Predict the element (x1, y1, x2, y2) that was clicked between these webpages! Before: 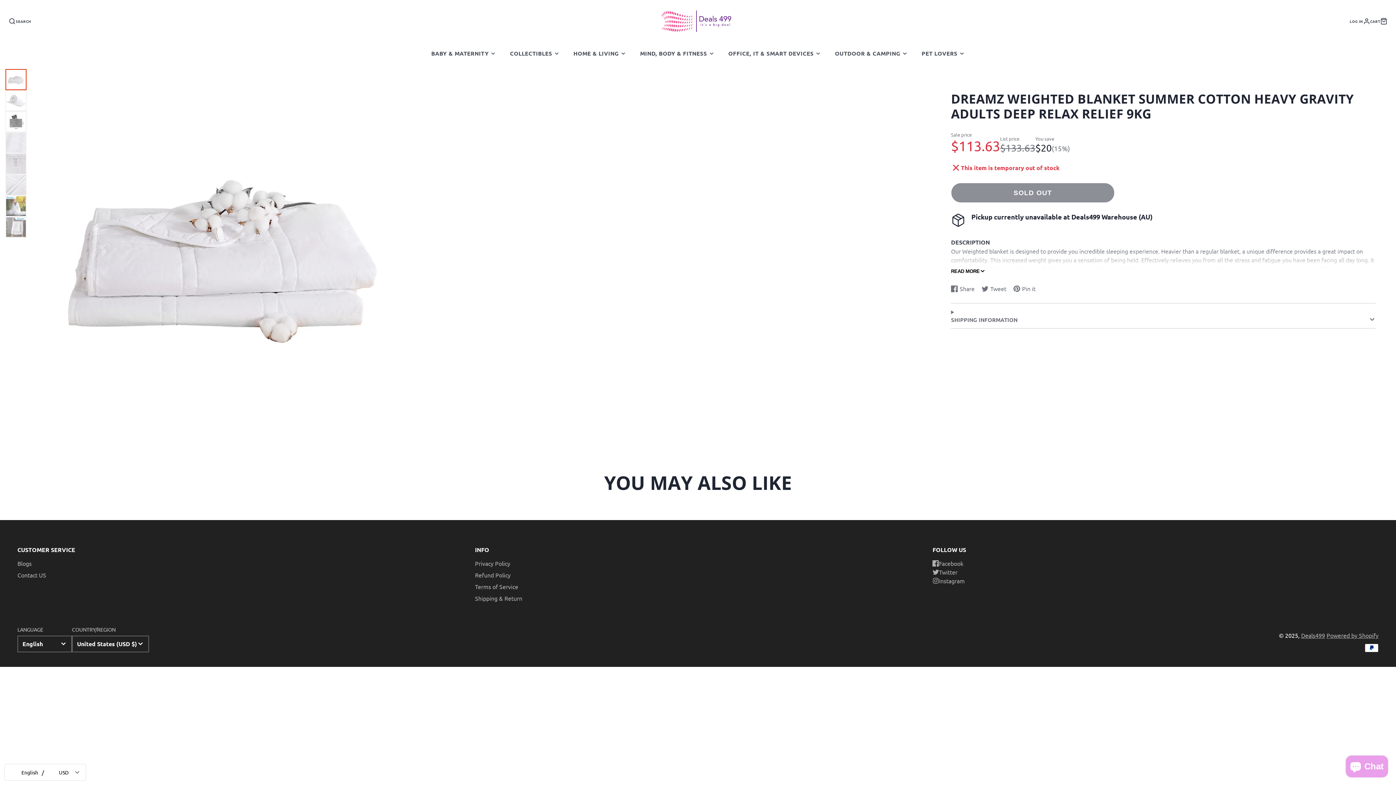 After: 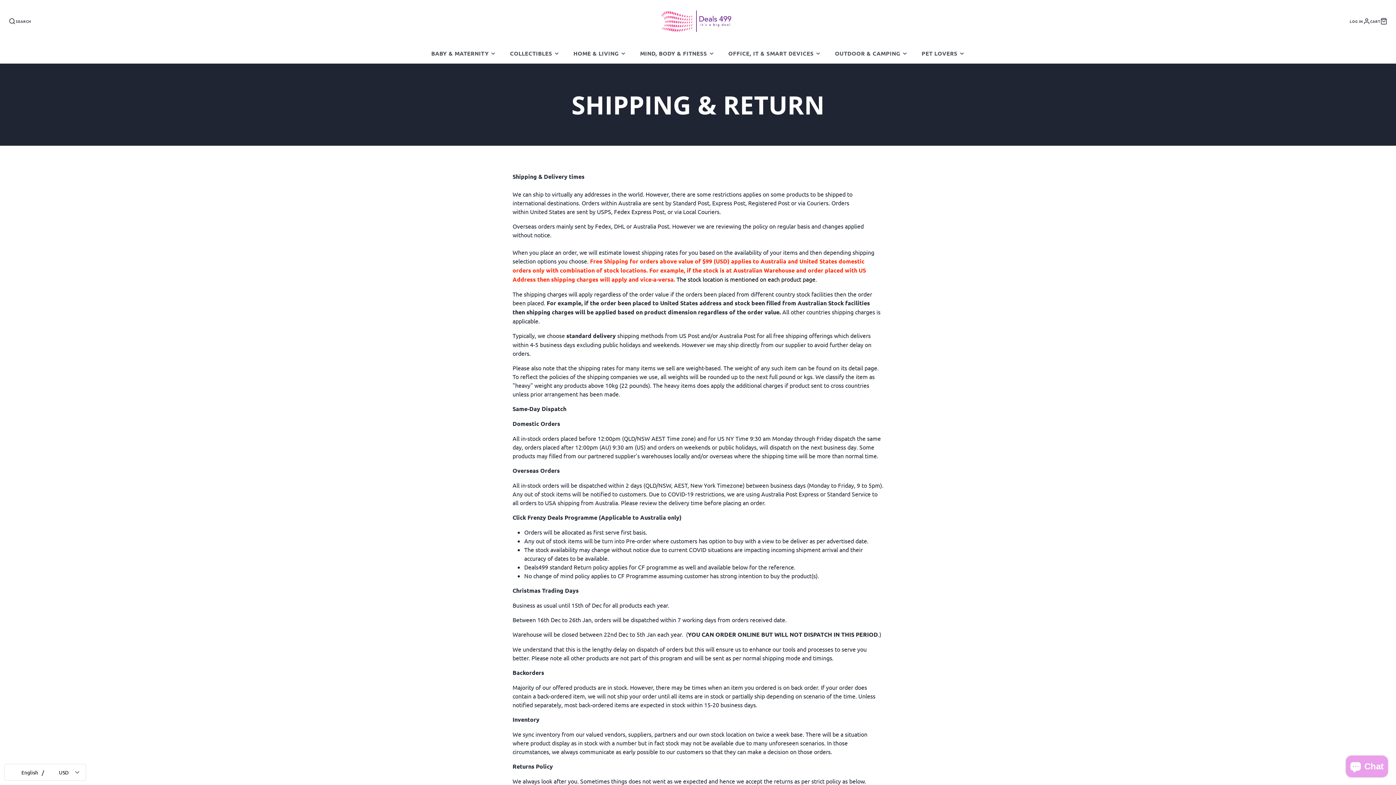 Action: label: Shipping & Return bbox: (475, 594, 522, 602)